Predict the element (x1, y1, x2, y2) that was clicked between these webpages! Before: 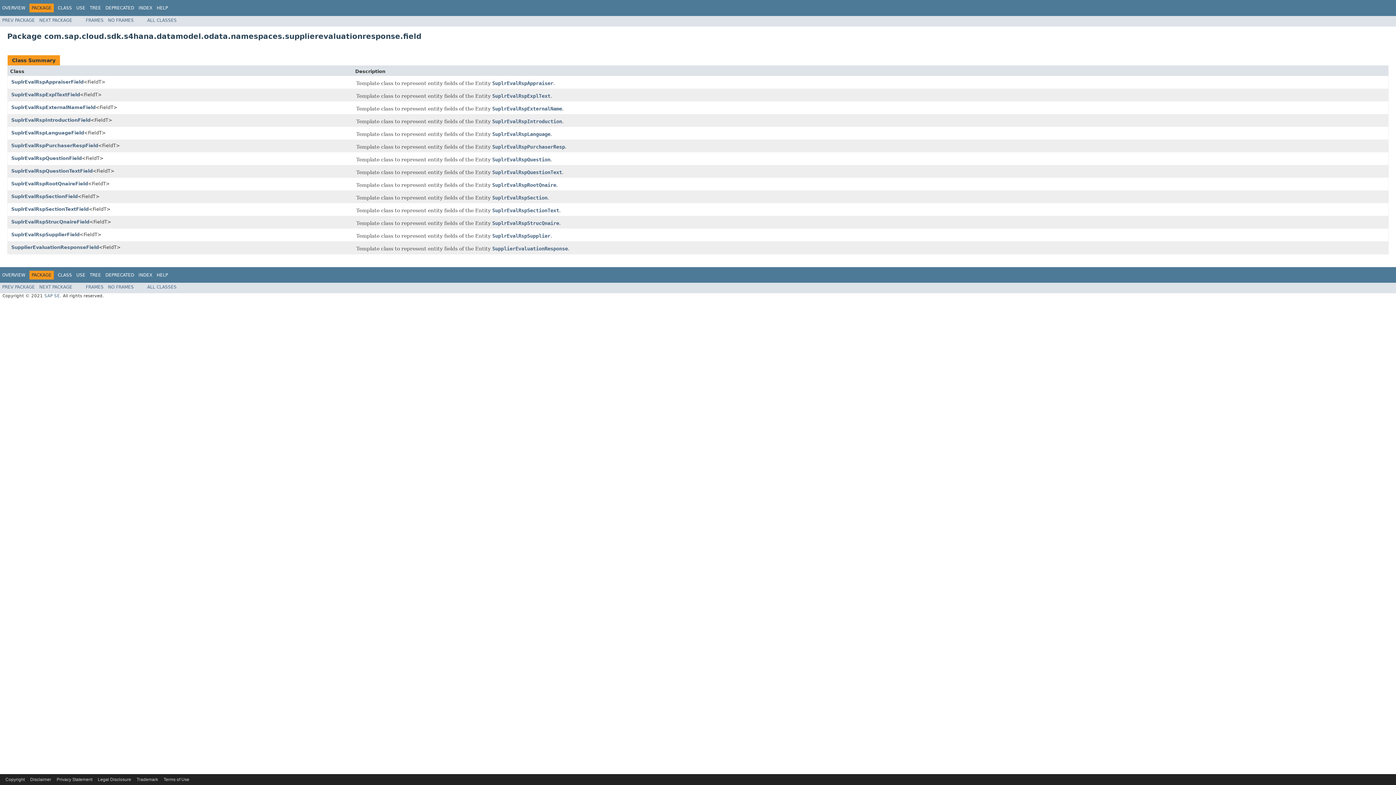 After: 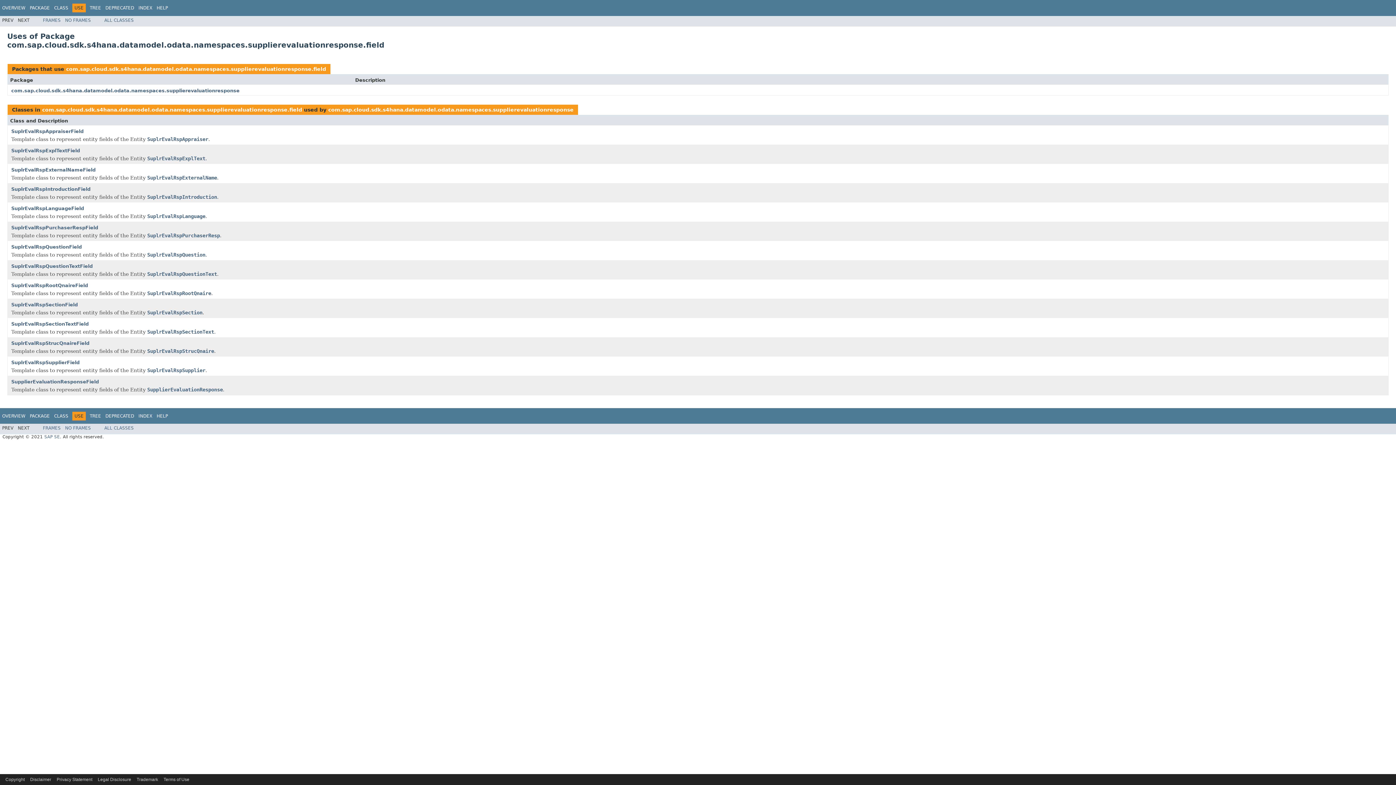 Action: label: USE bbox: (76, 272, 85, 277)